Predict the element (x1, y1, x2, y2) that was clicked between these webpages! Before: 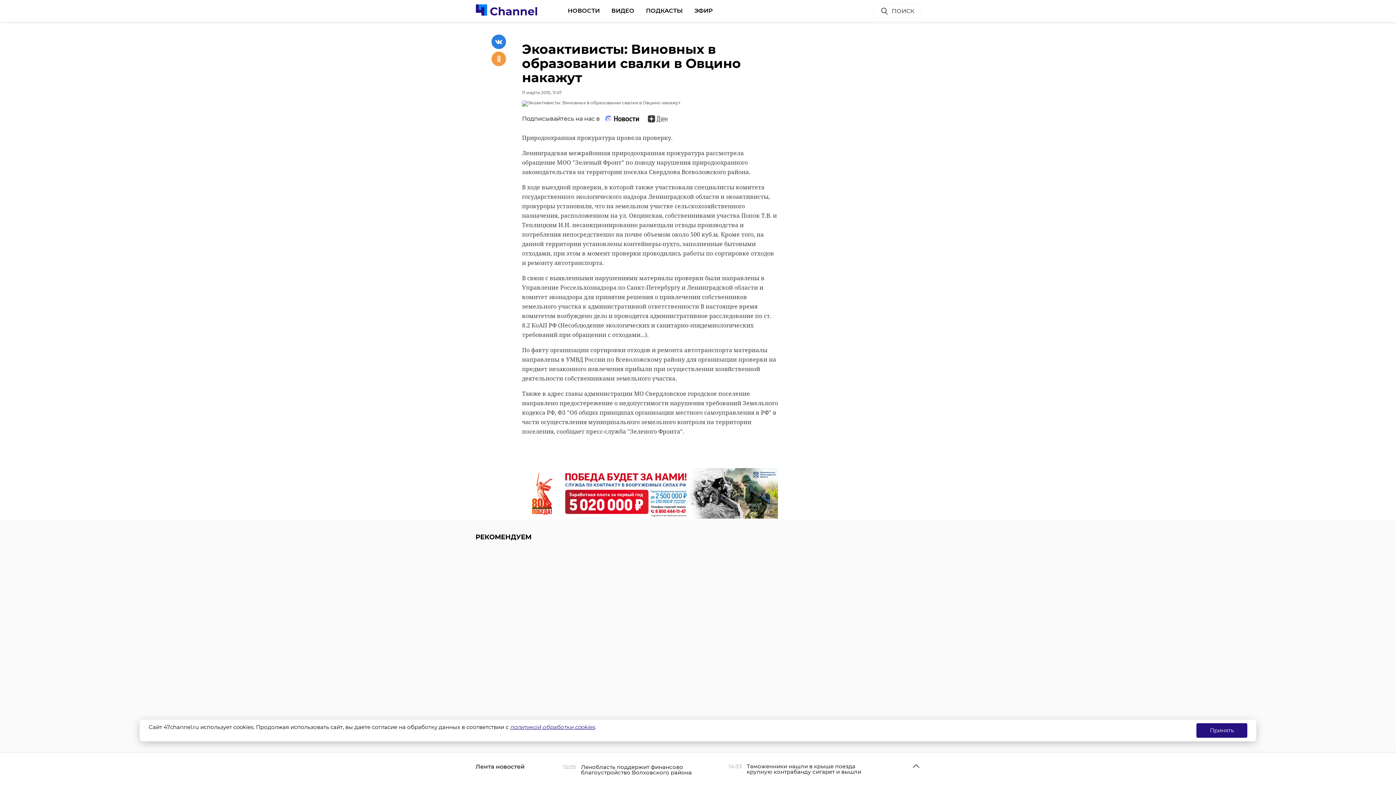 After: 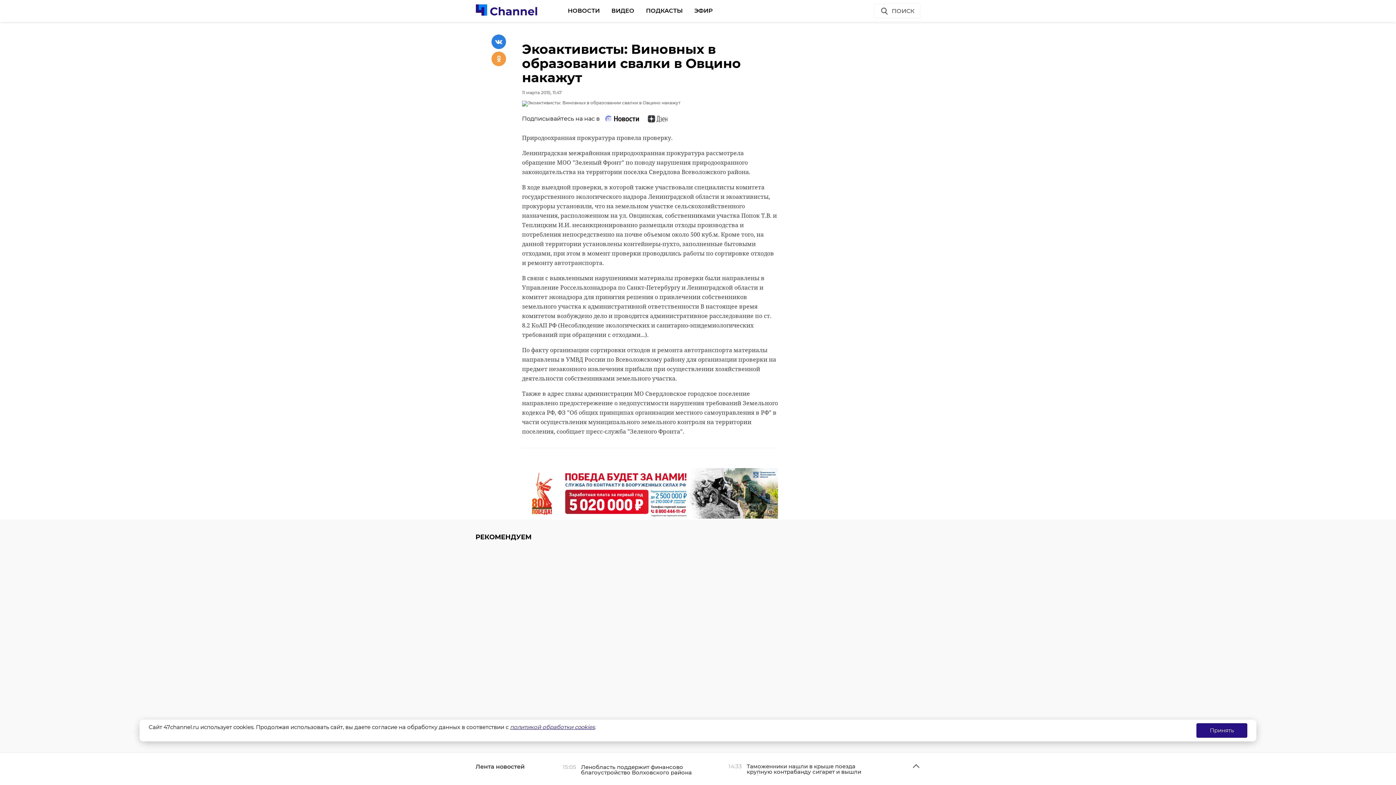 Action: bbox: (605, 120, 641, 127) label:  